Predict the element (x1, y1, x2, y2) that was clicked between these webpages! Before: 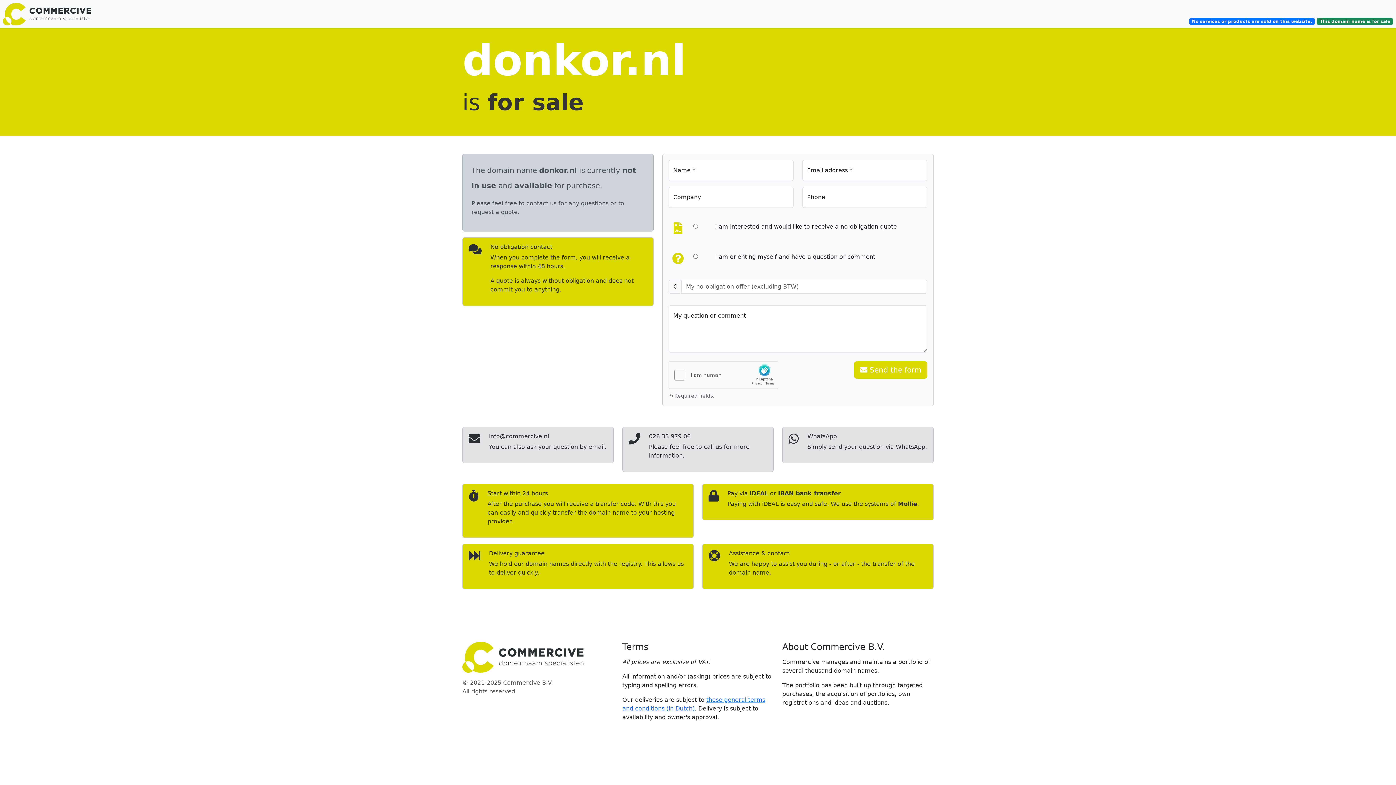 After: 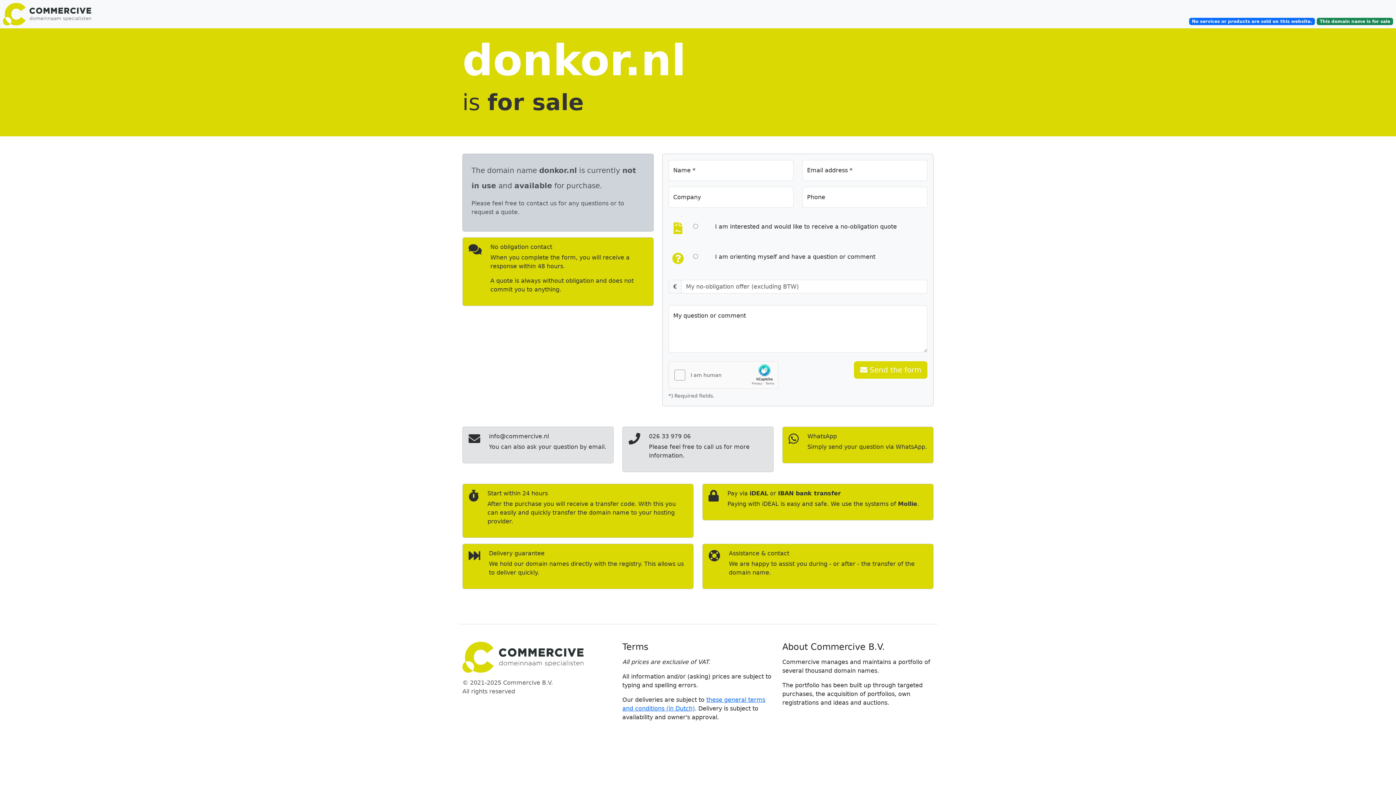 Action: label: WhatsApp

Simply send your question via WhatsApp. bbox: (782, 426, 933, 463)